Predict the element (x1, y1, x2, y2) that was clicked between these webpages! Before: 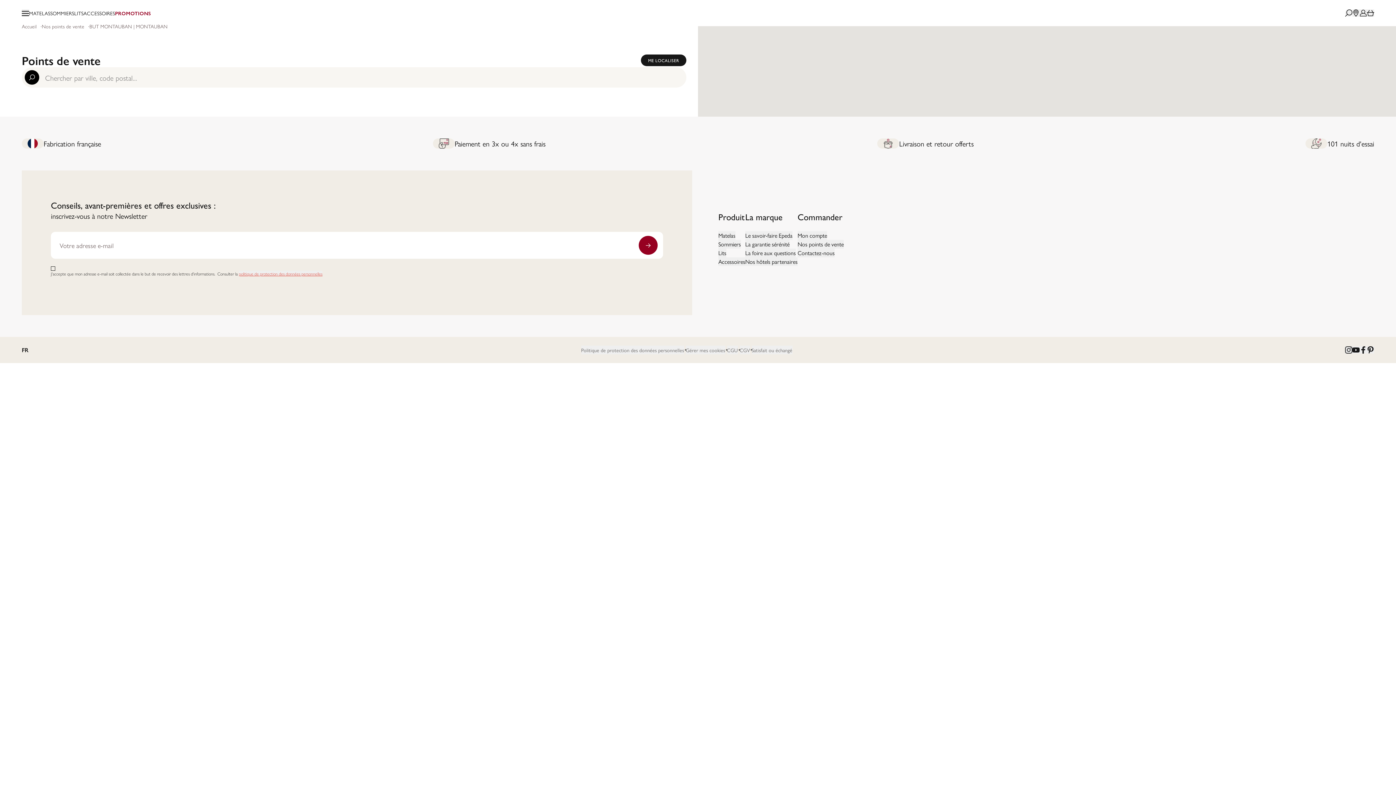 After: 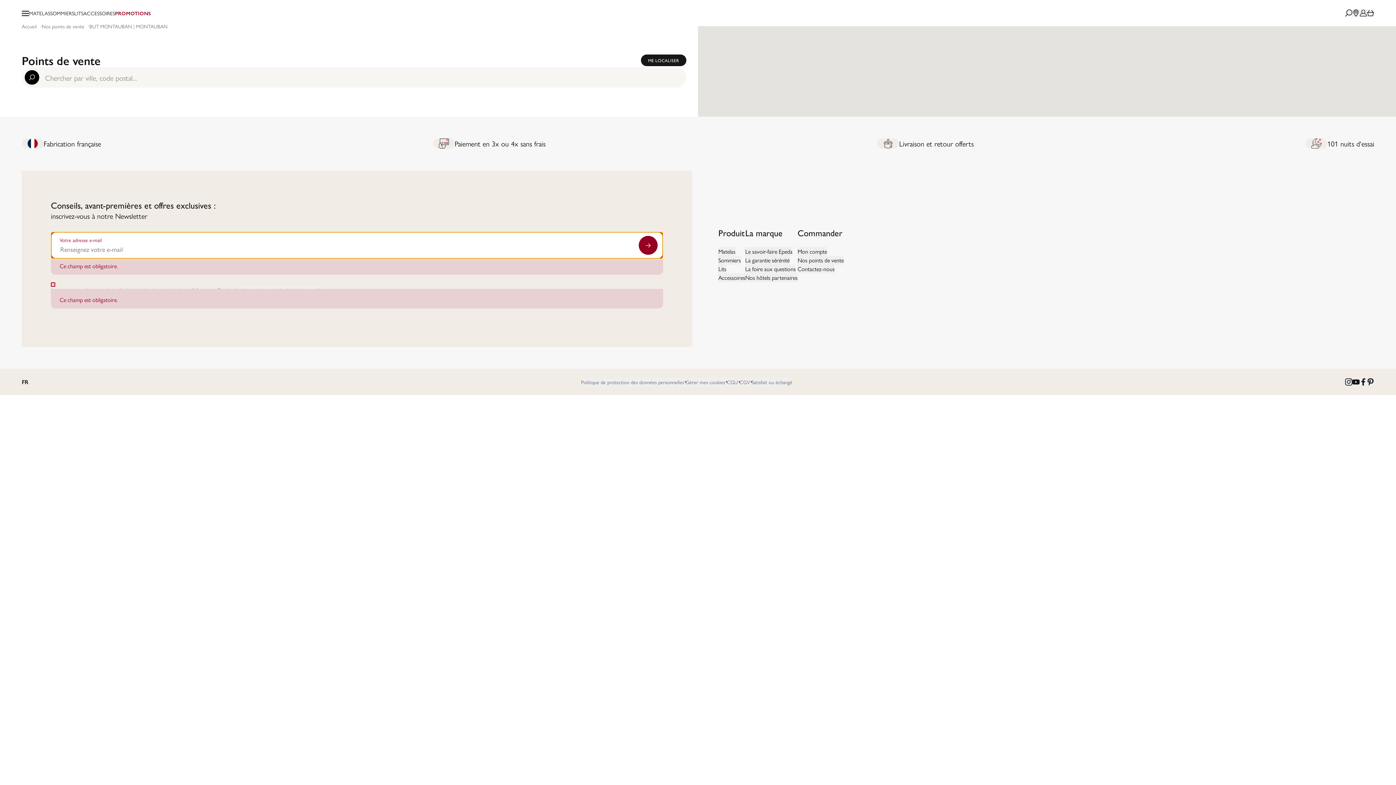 Action: bbox: (638, 236, 657, 254) label: Subscribe